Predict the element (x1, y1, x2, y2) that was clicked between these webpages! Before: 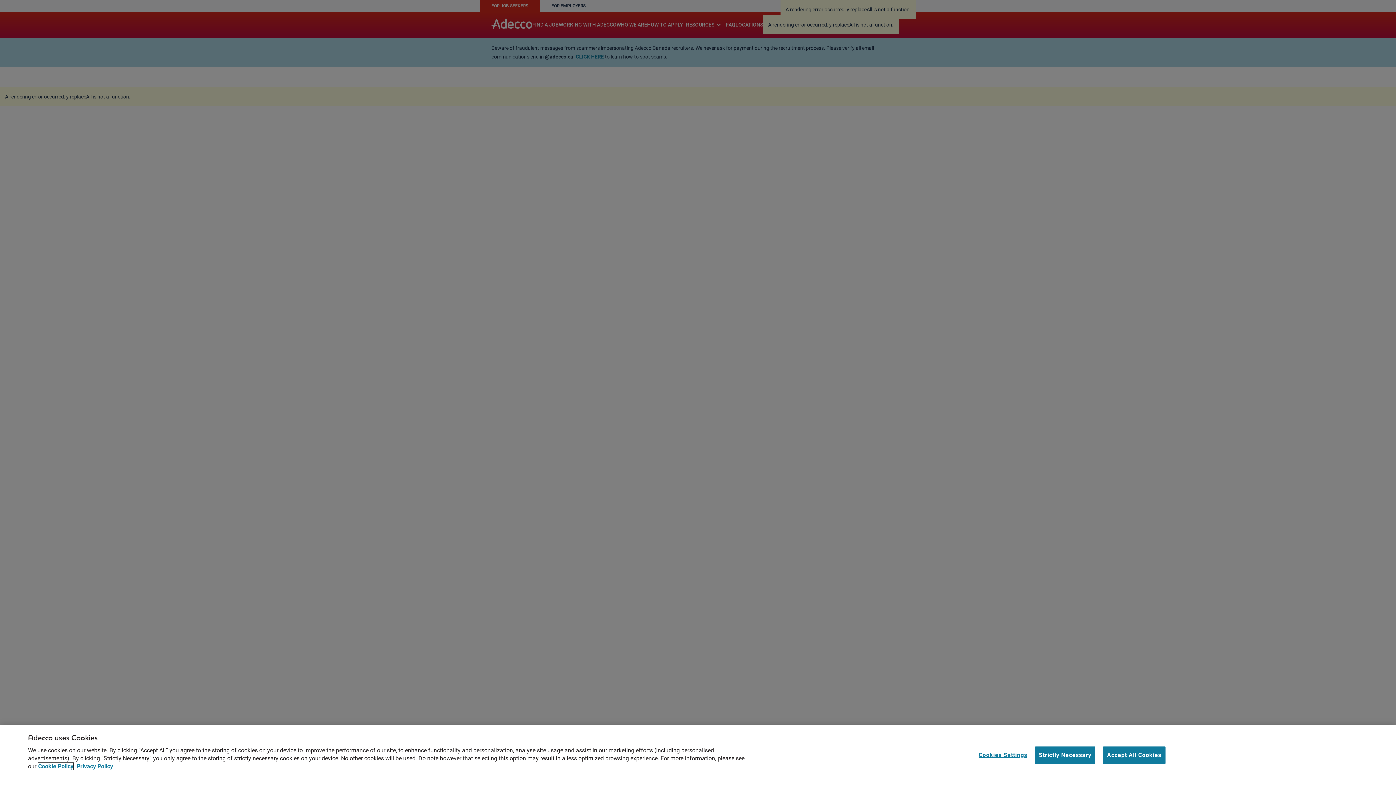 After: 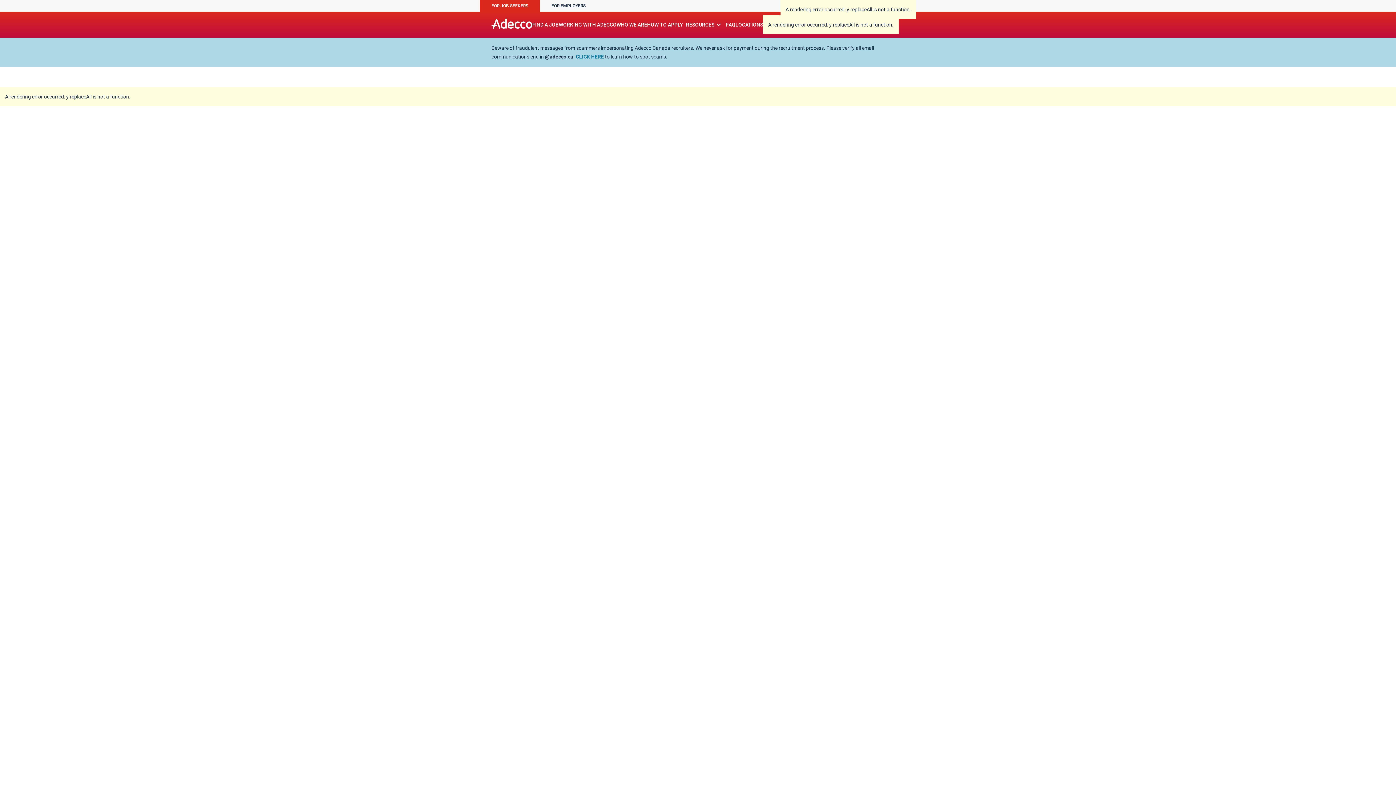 Action: bbox: (1103, 746, 1165, 764) label: Accept All Cookies